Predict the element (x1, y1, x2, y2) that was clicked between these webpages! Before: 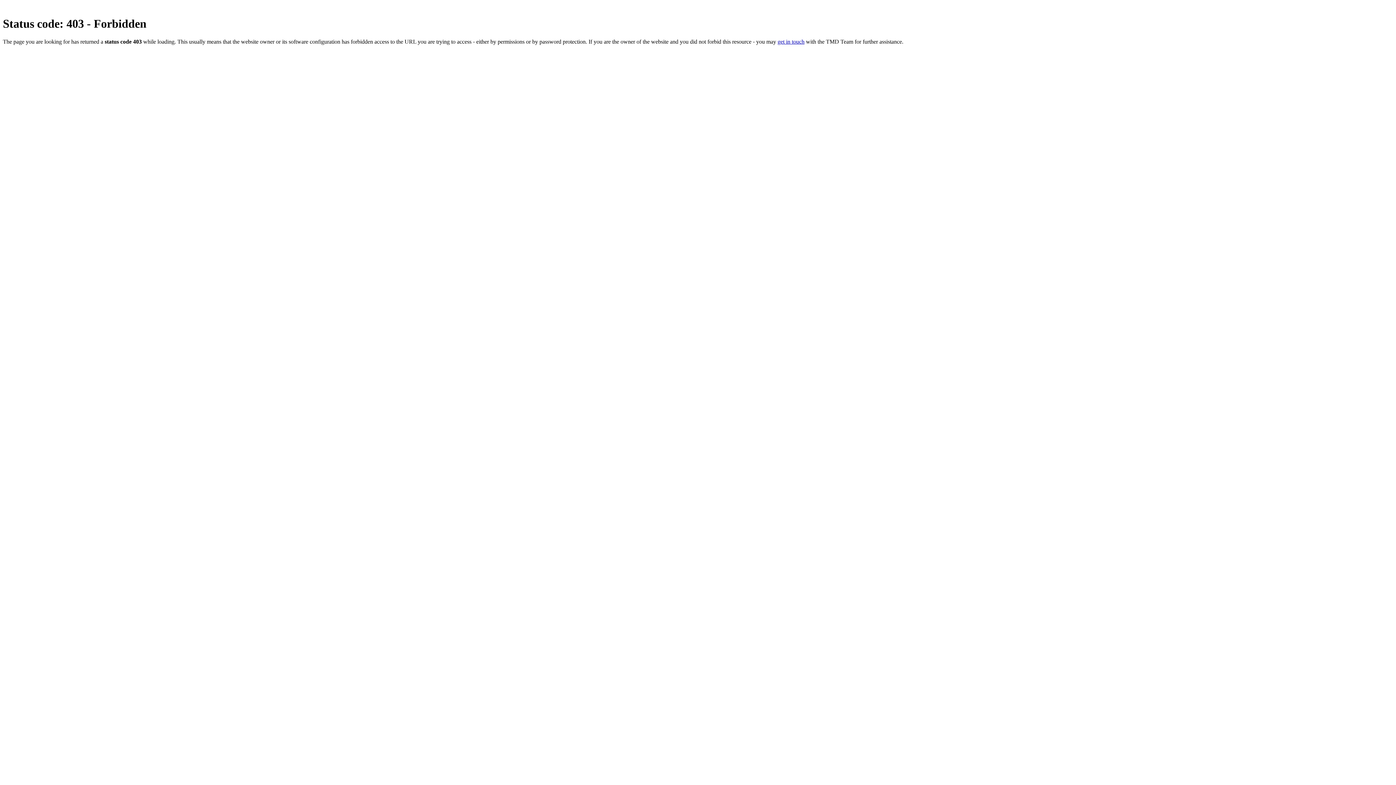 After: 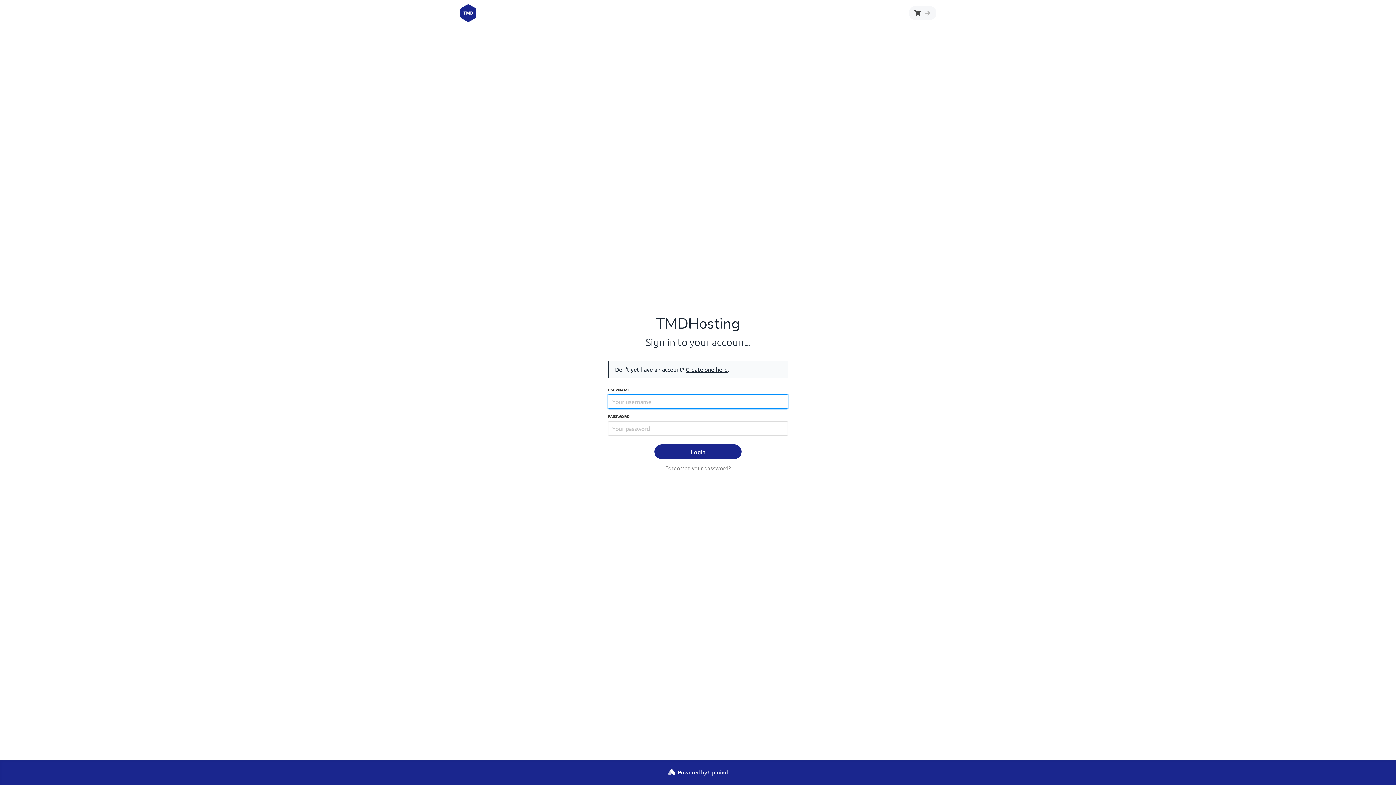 Action: label: get in touch bbox: (777, 38, 804, 44)